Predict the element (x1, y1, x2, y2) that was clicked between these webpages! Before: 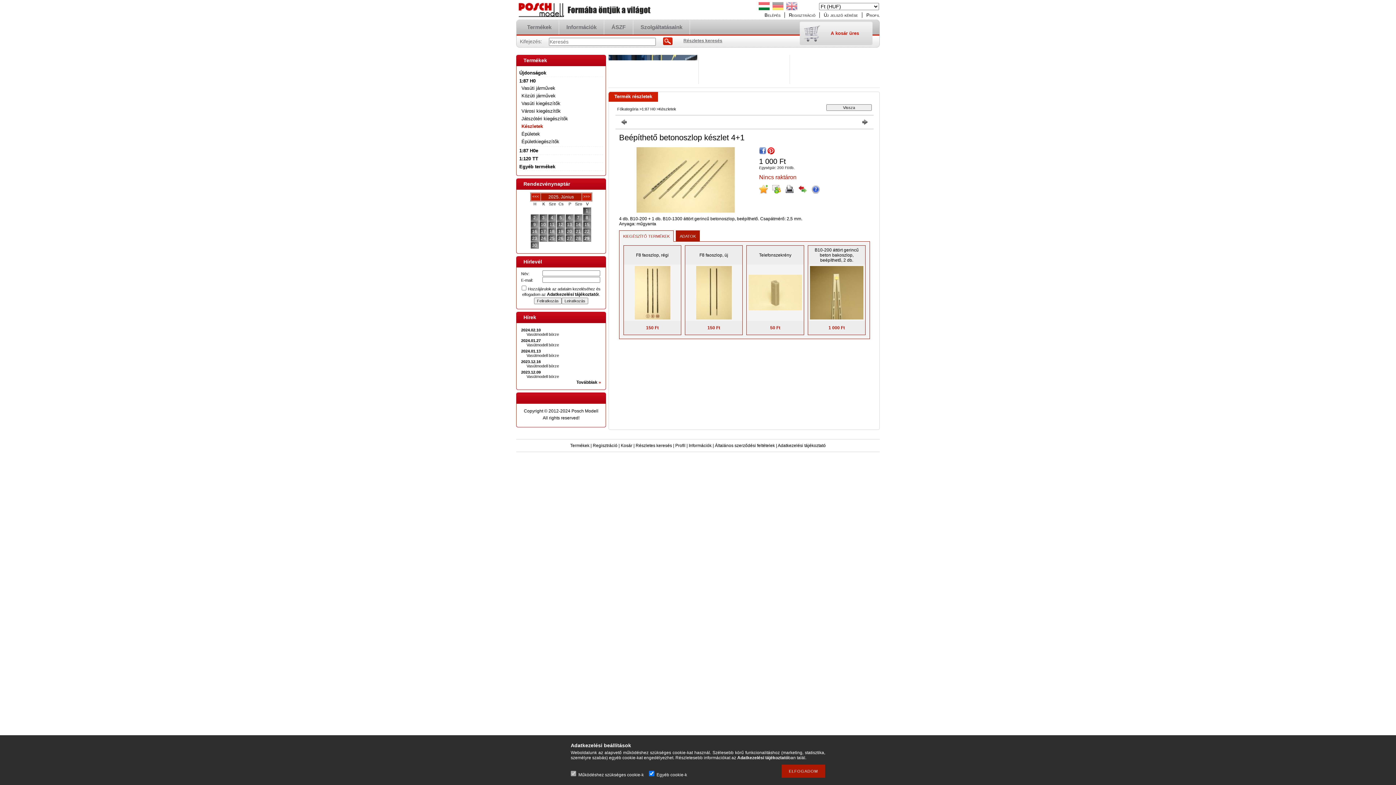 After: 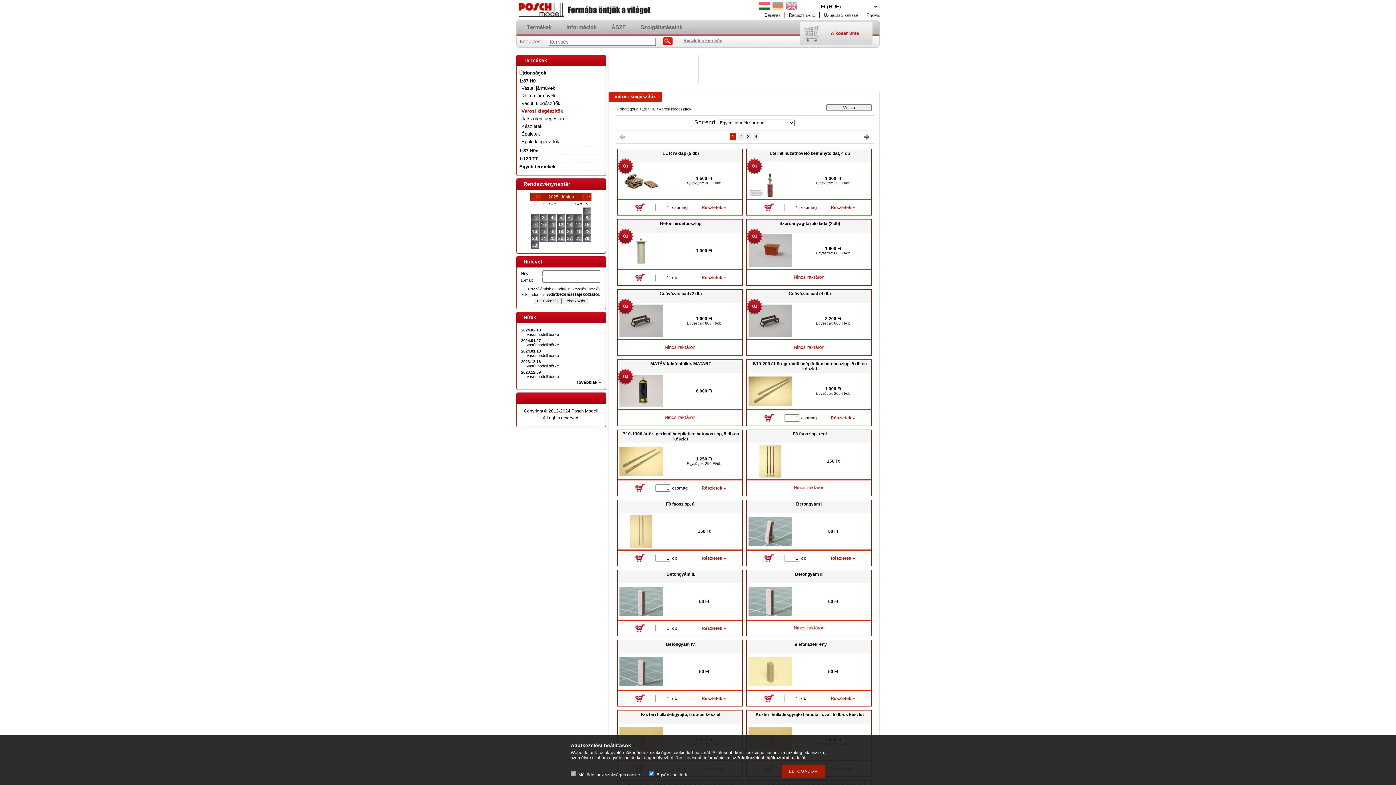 Action: bbox: (521, 108, 560, 113) label: Városi kiegészítők